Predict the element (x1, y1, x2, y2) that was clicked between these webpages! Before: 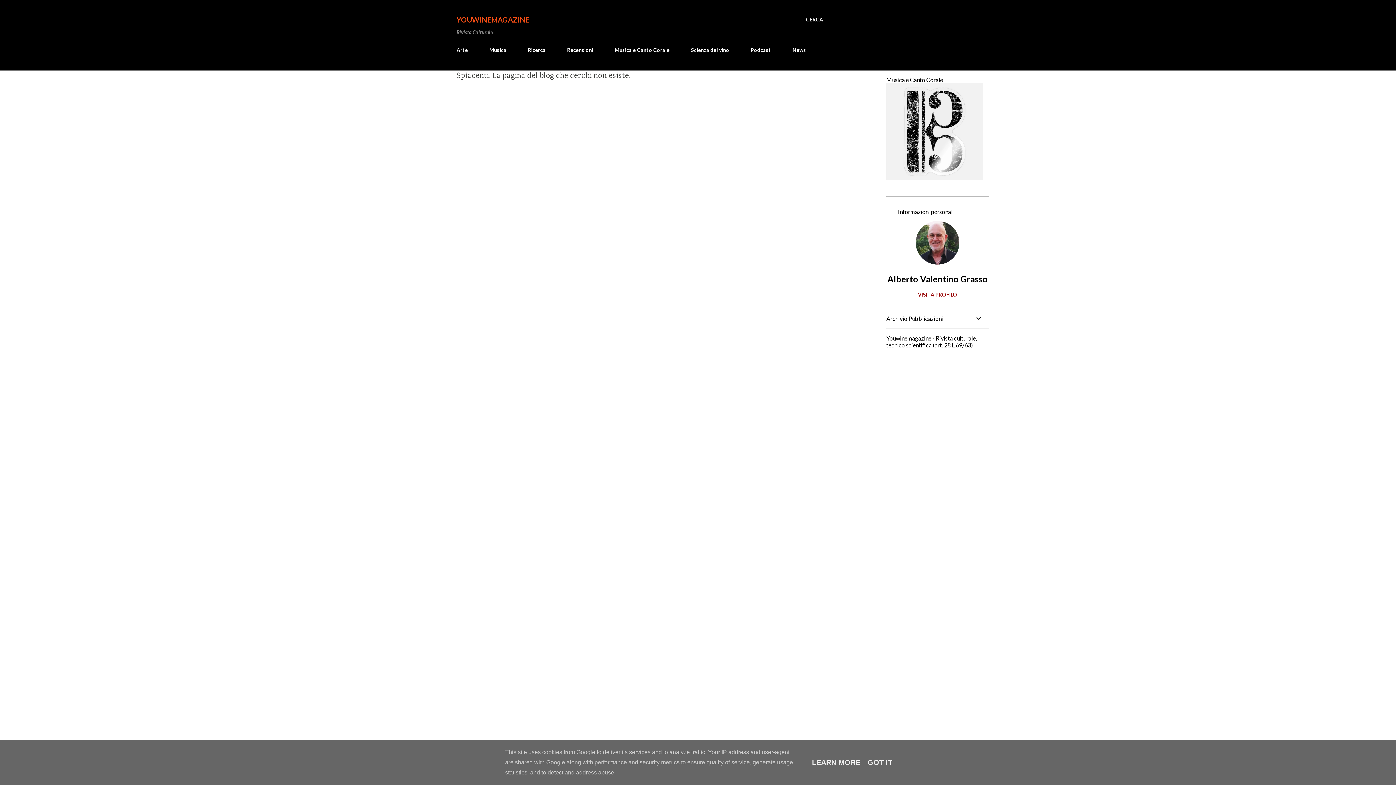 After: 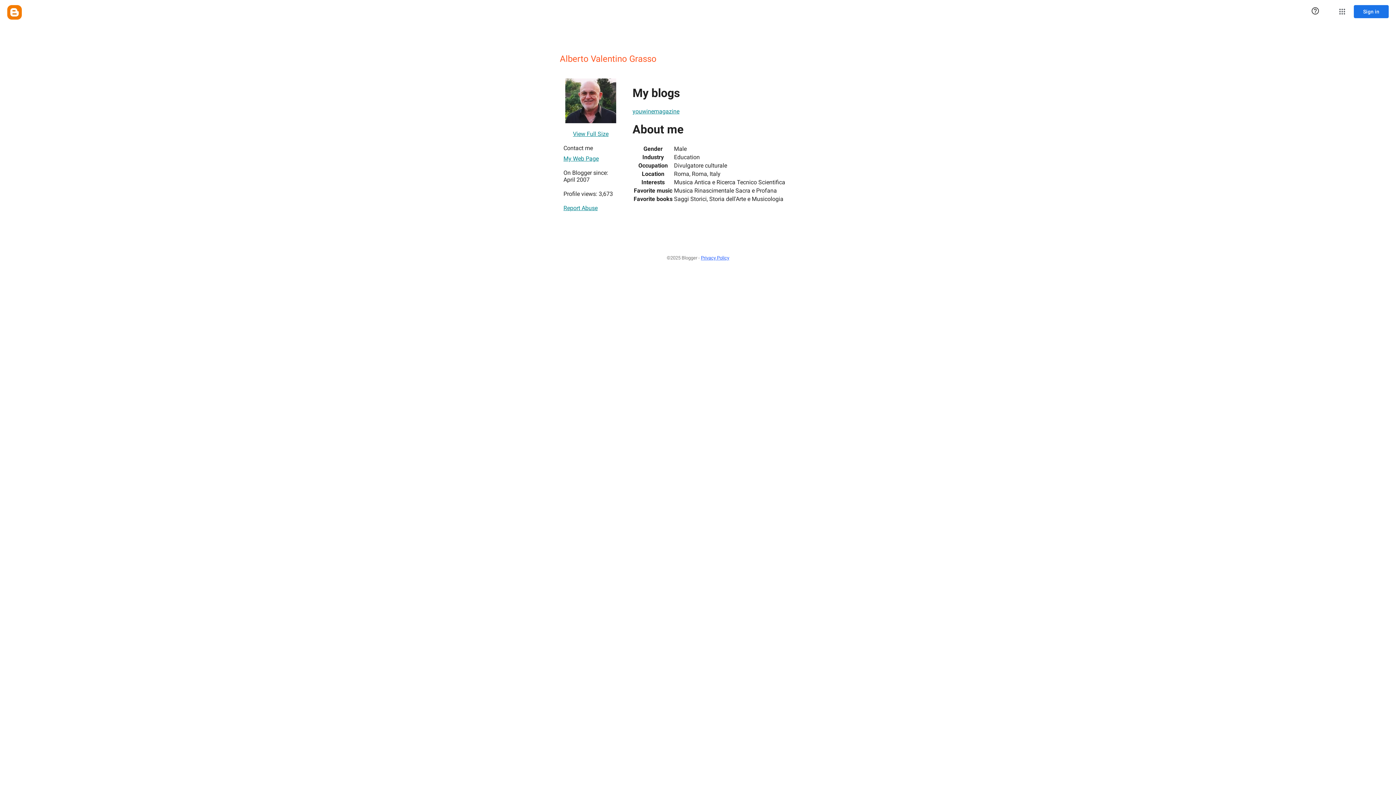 Action: bbox: (916, 257, 959, 266)